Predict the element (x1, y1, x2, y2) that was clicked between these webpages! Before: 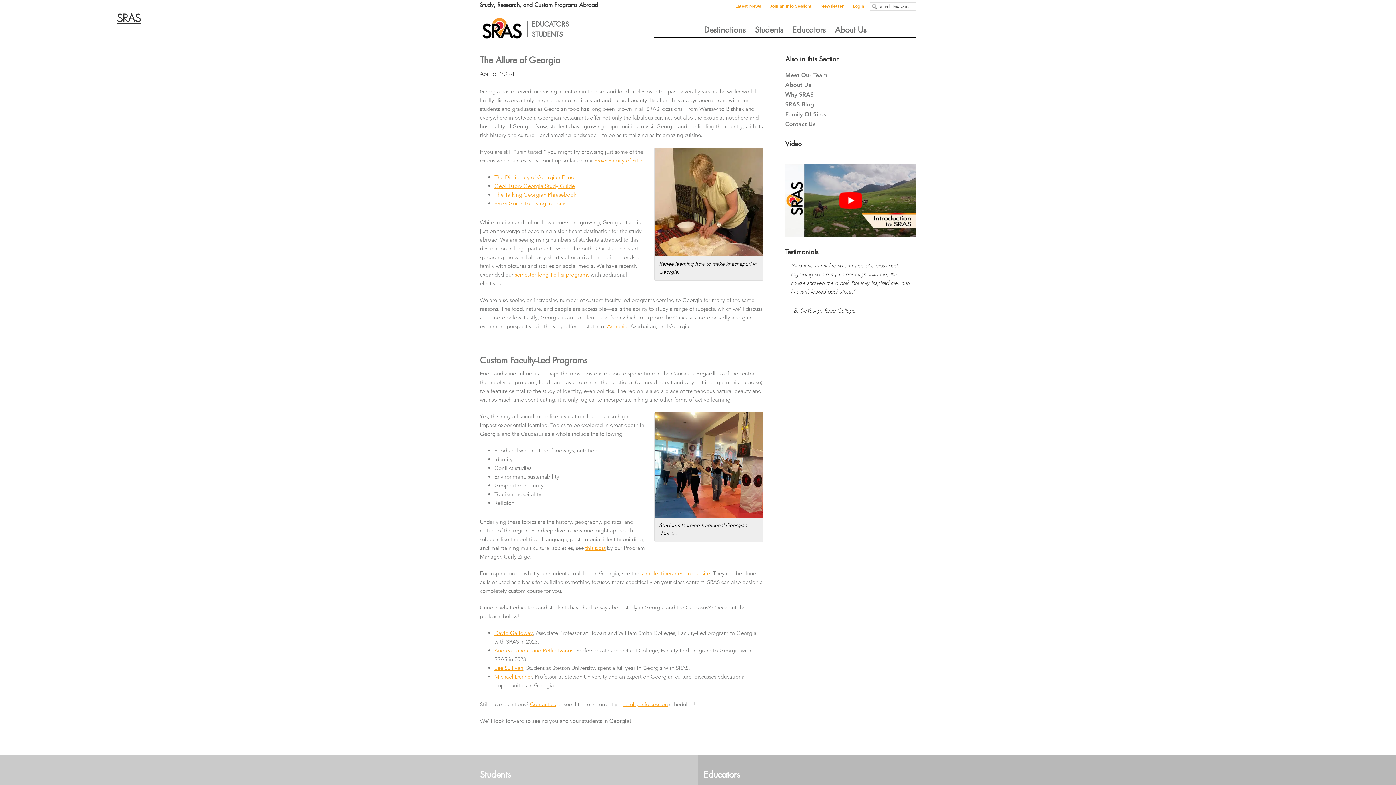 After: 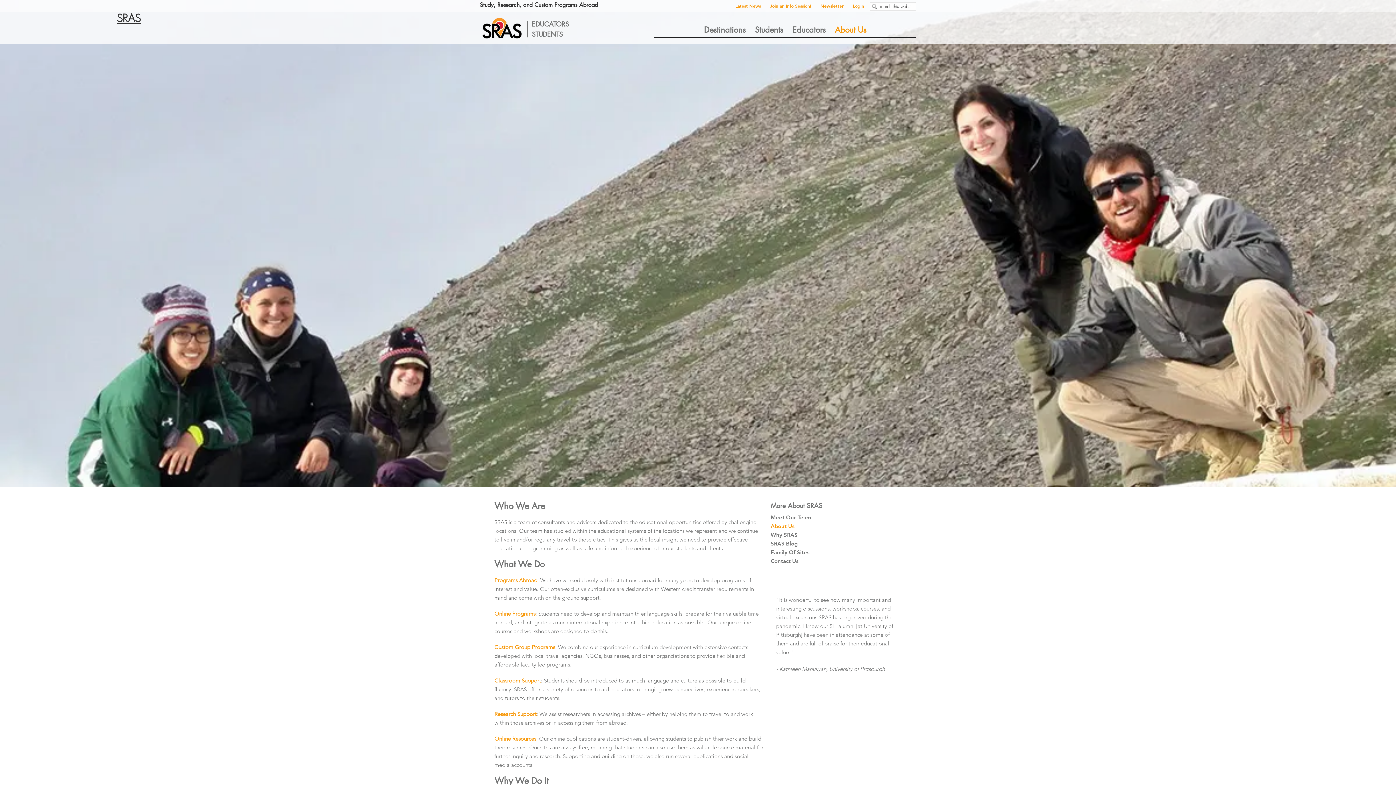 Action: label: About Us bbox: (785, 81, 811, 88)